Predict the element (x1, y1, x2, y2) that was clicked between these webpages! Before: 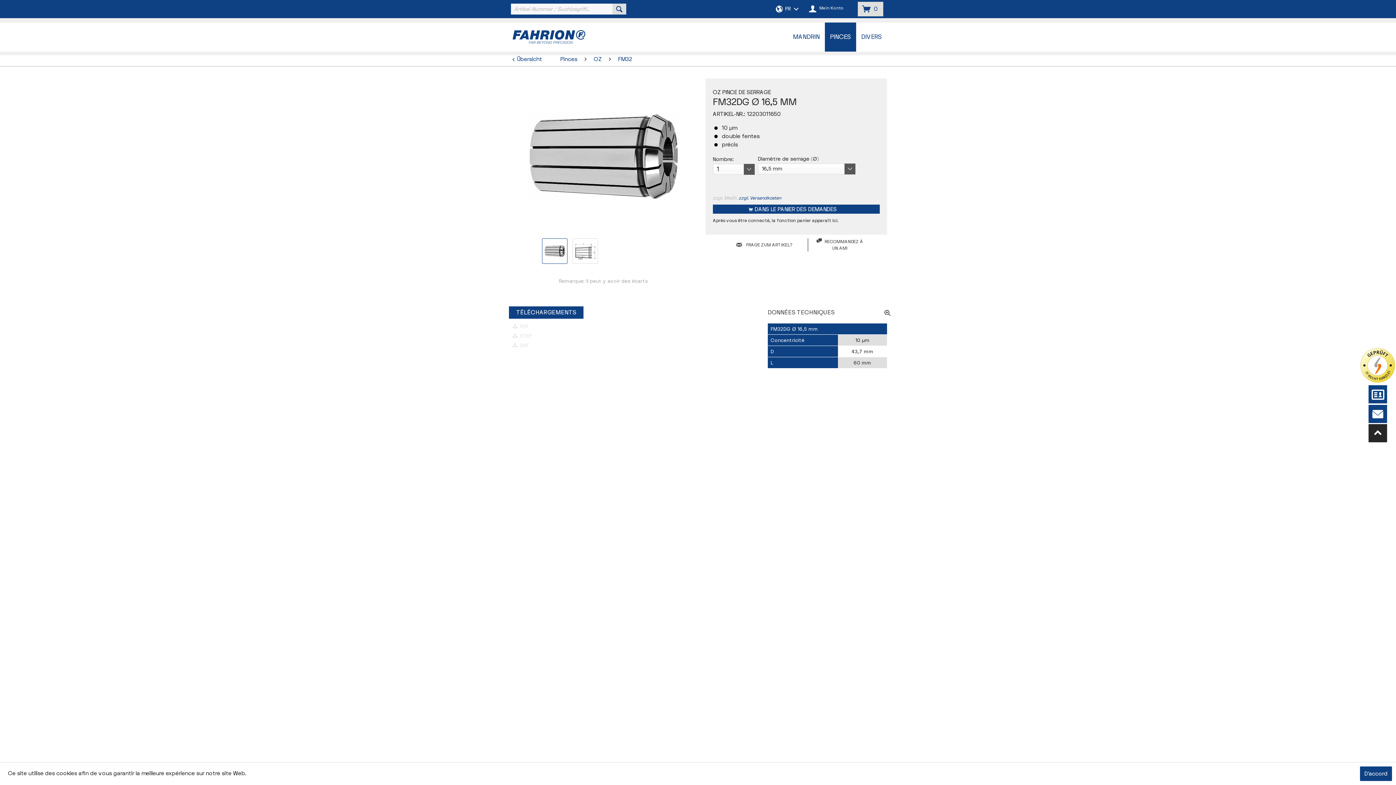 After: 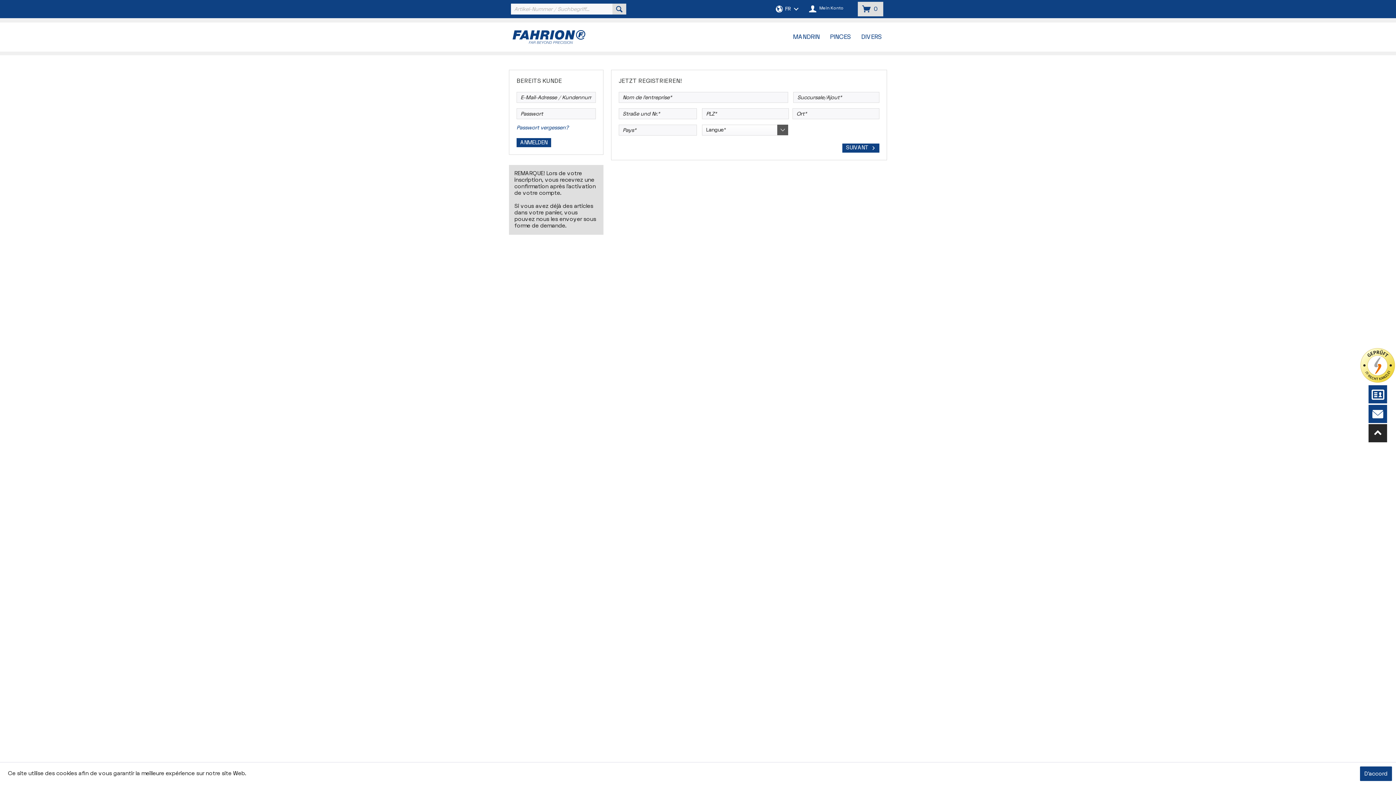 Action: bbox: (806, 1, 847, 16) label: Mein Konto